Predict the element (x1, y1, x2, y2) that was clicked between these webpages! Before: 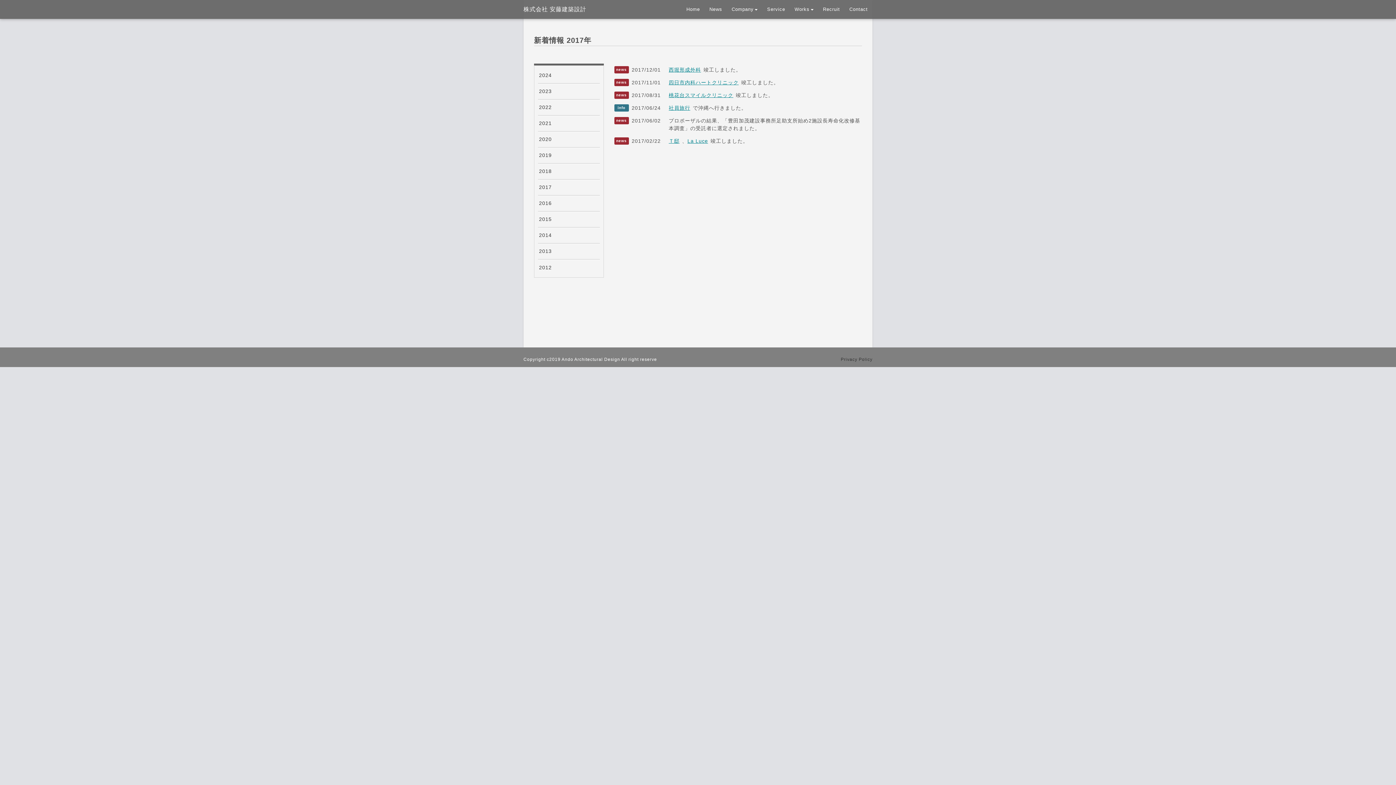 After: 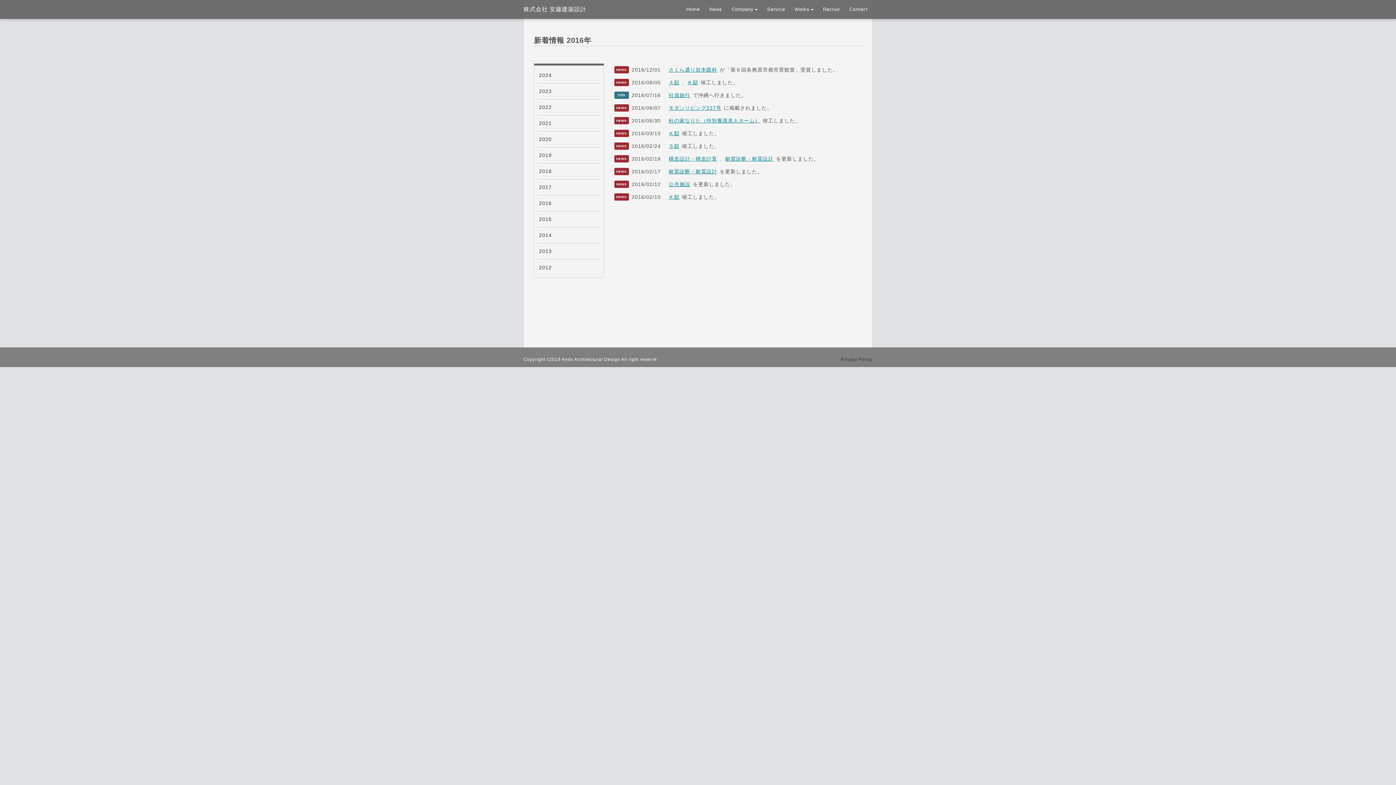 Action: label: 2016 bbox: (538, 197, 599, 209)